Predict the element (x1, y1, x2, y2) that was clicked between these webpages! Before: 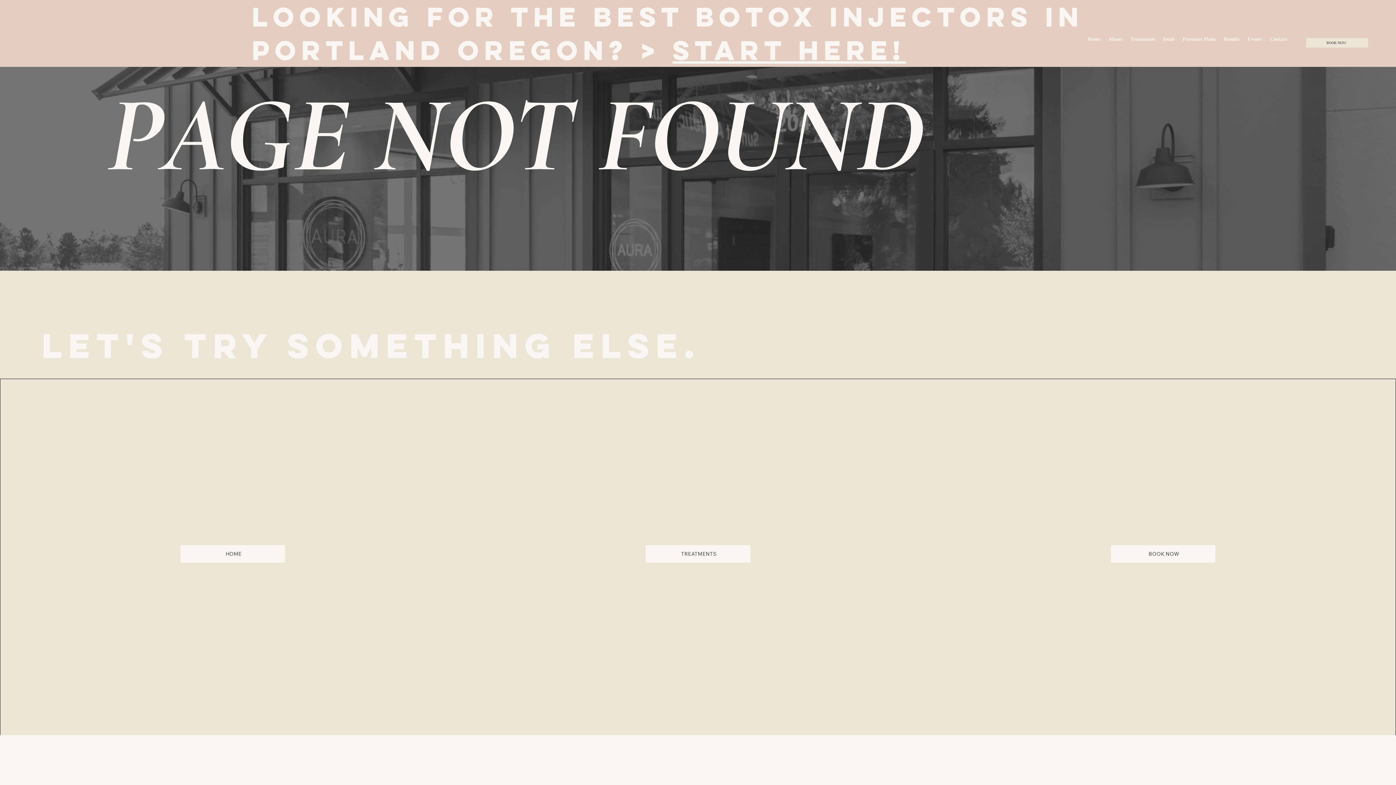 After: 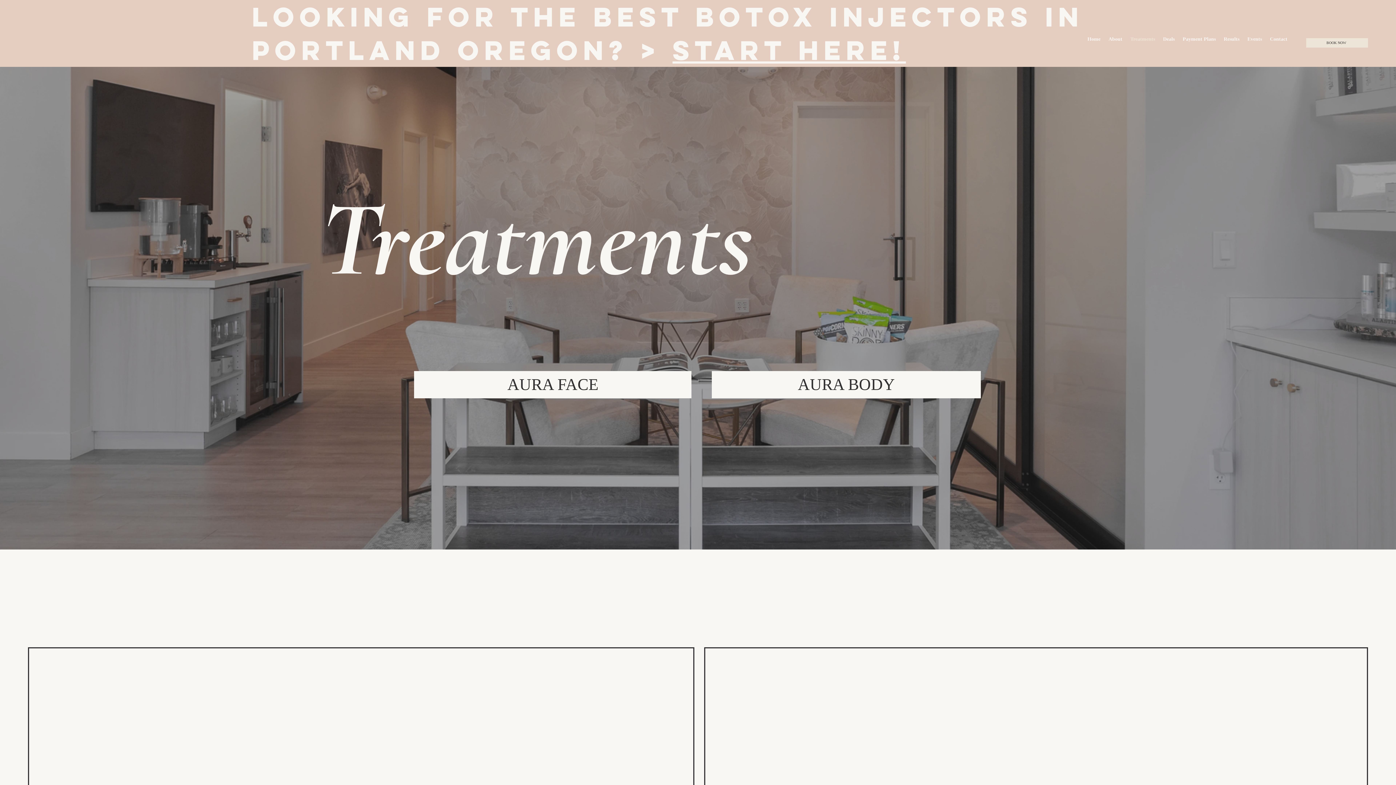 Action: bbox: (645, 545, 750, 562) label: TREATMENTS